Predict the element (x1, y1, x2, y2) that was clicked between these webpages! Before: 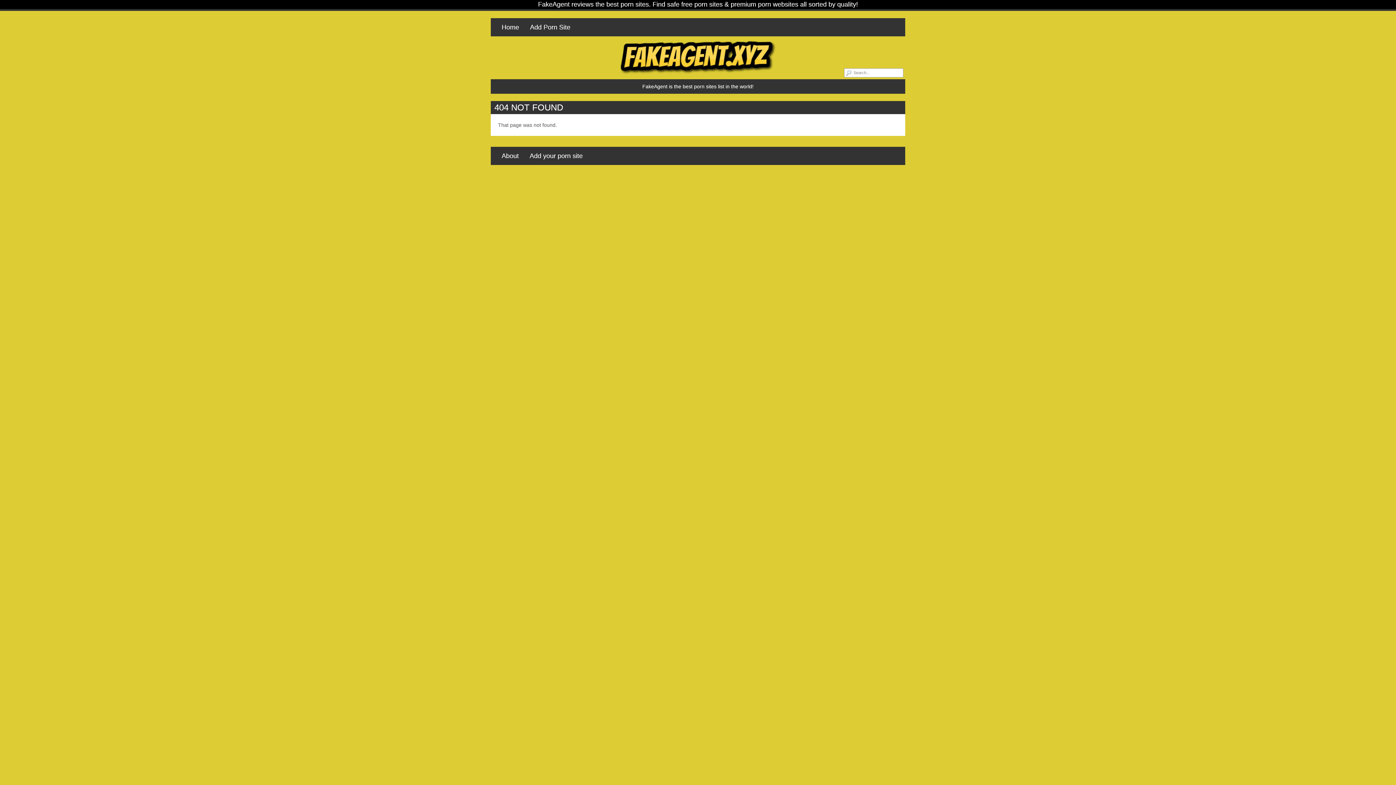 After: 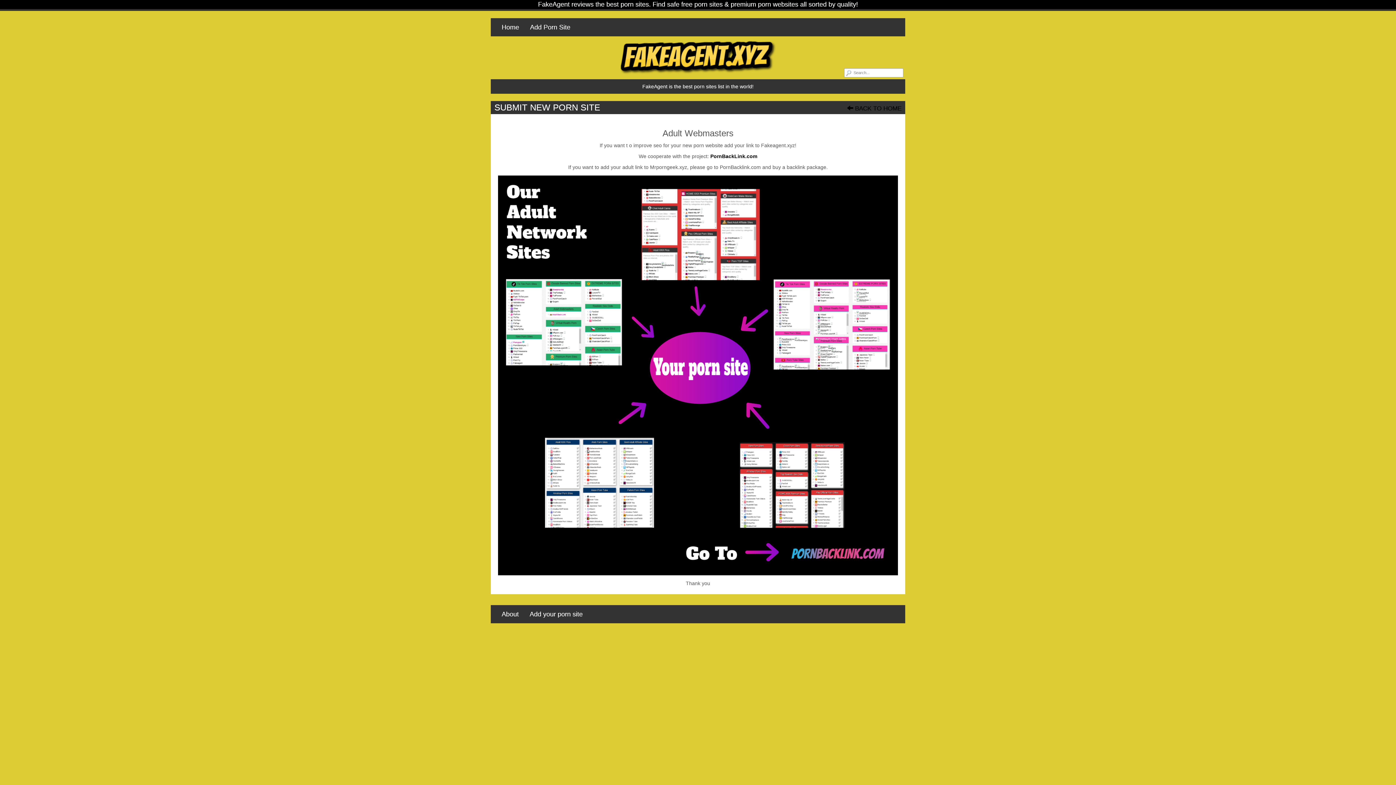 Action: label: Add Porn Site bbox: (524, 18, 576, 36)